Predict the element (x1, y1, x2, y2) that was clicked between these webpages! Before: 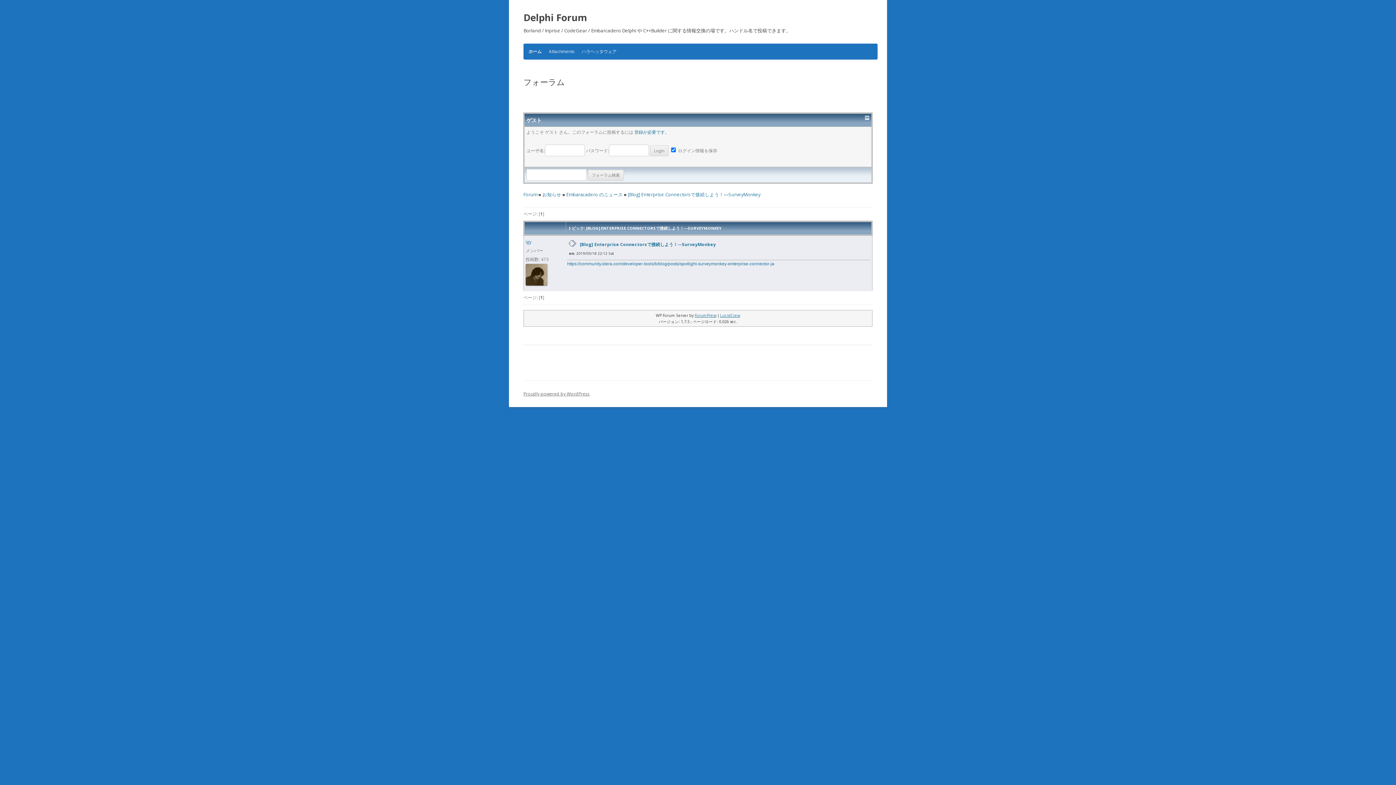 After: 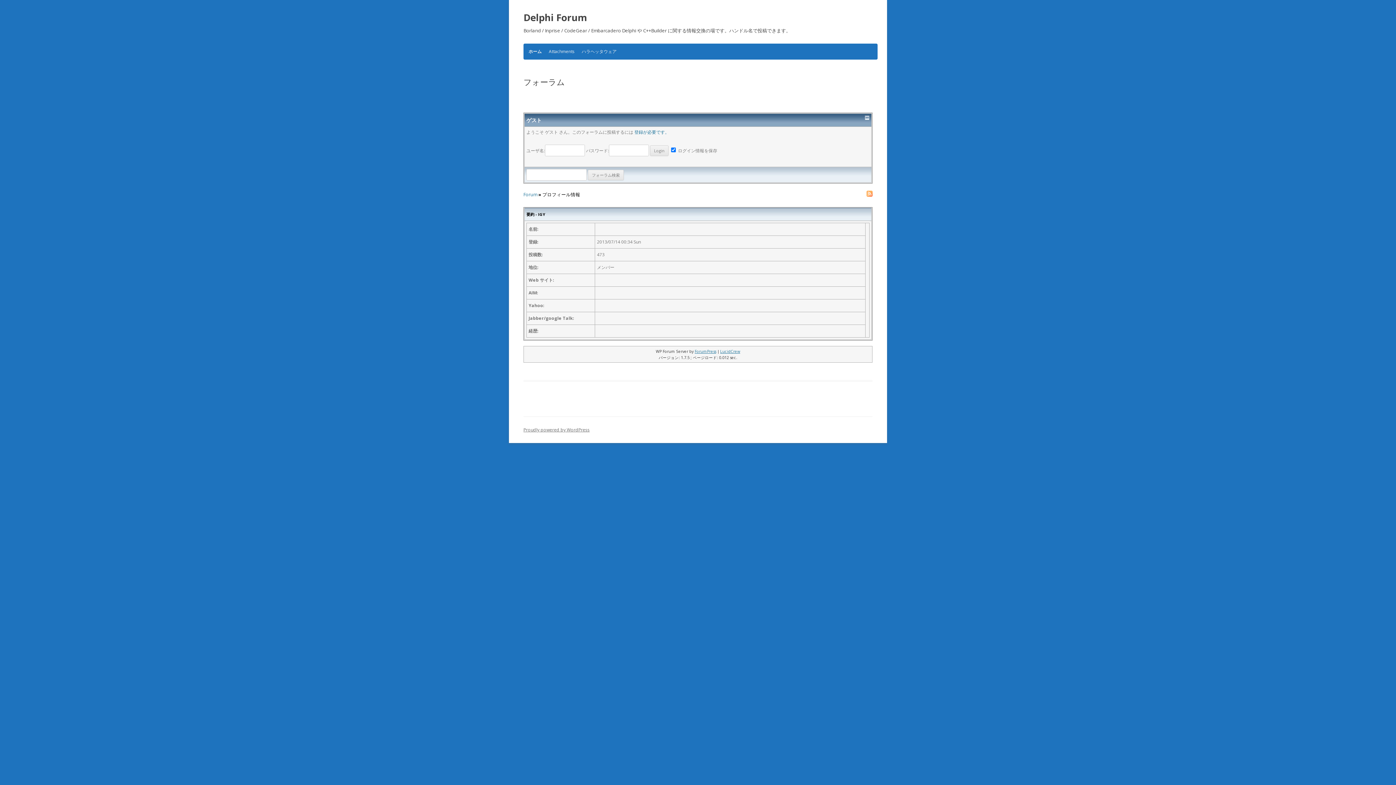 Action: label: igy bbox: (525, 238, 531, 245)